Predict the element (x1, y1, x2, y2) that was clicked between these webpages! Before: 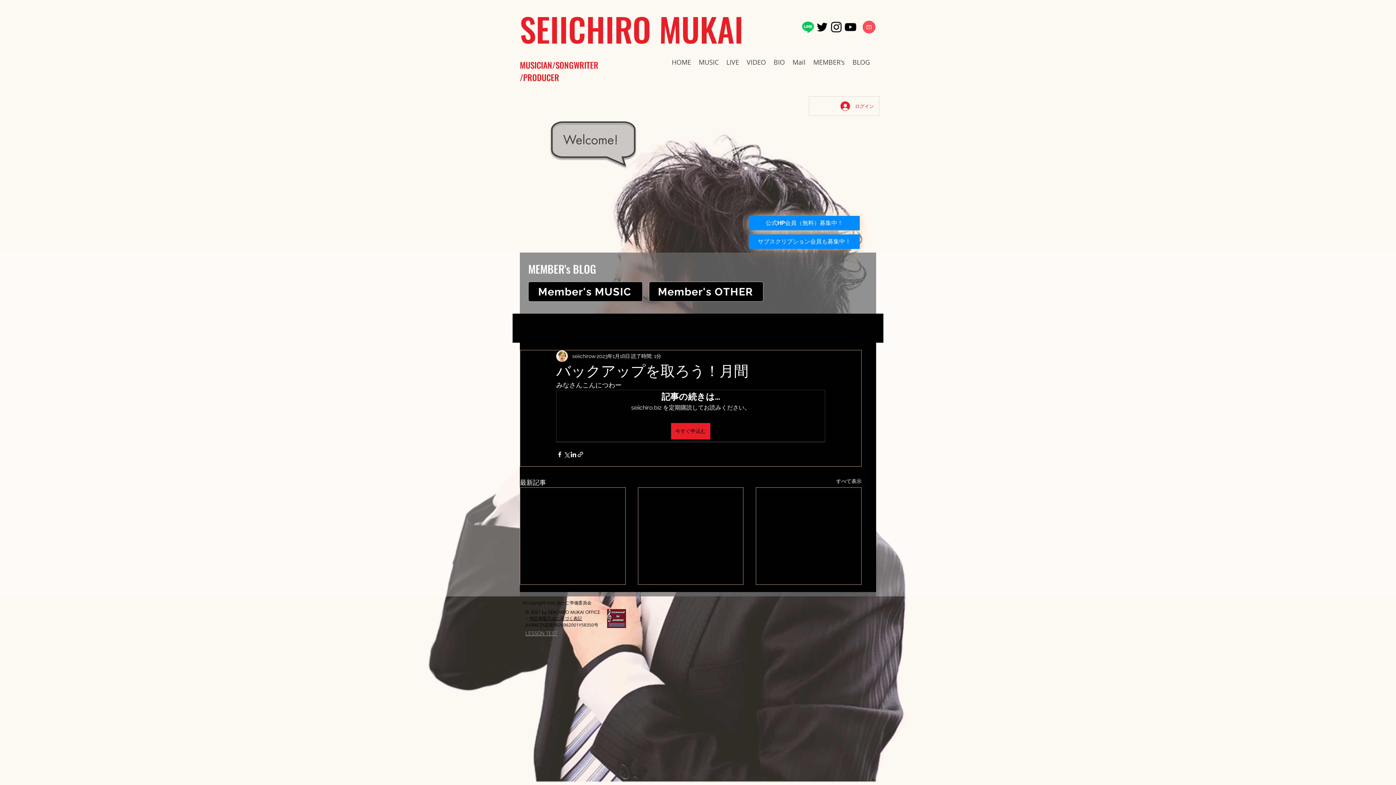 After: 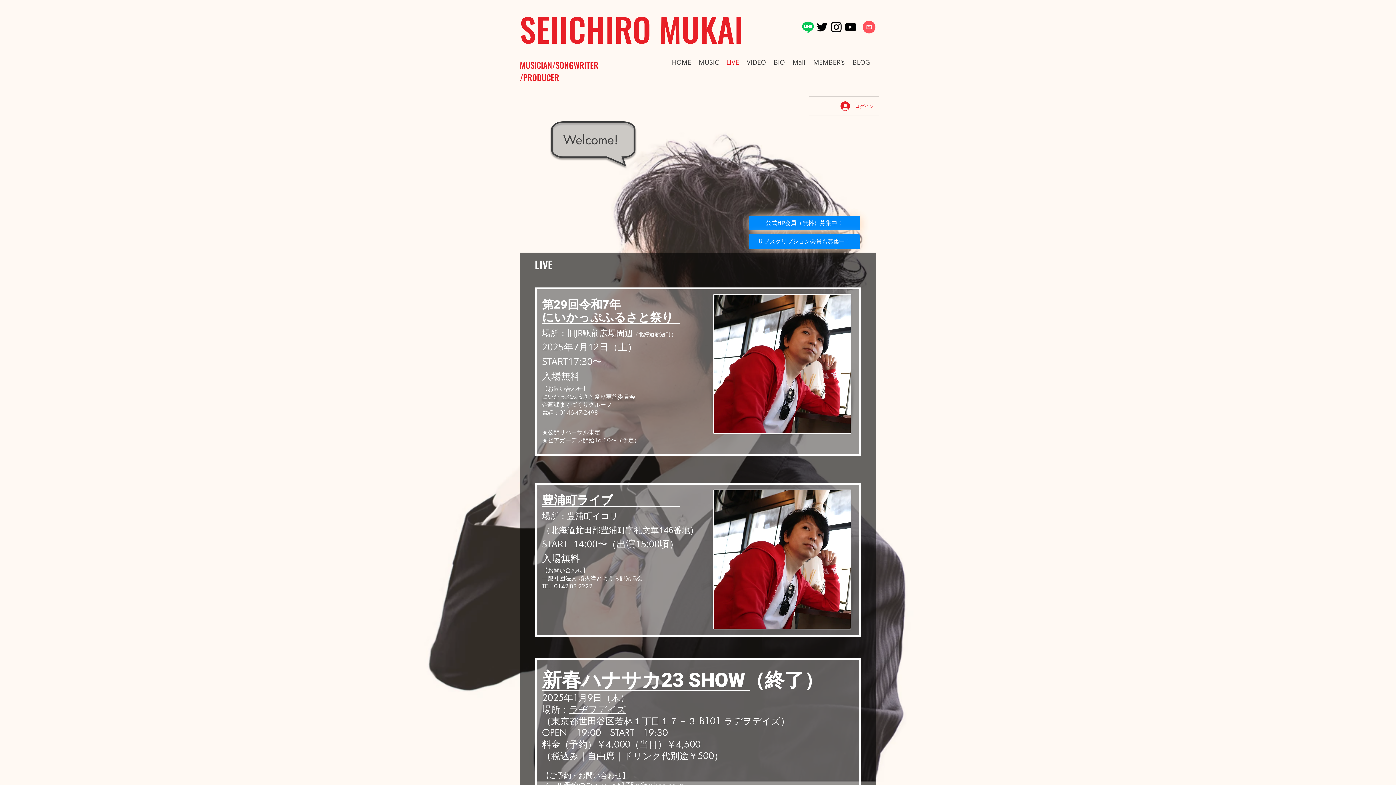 Action: label: LIVE bbox: (722, 55, 742, 69)